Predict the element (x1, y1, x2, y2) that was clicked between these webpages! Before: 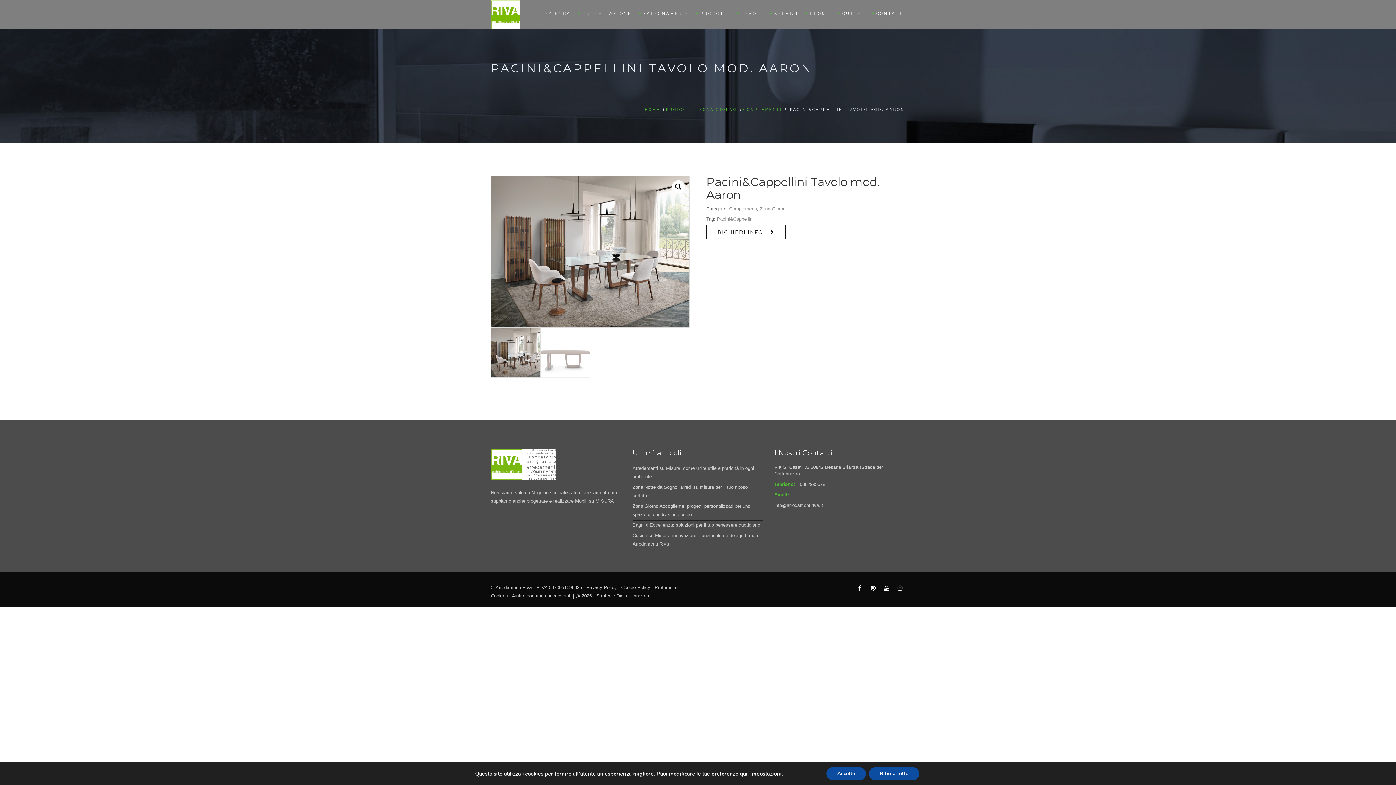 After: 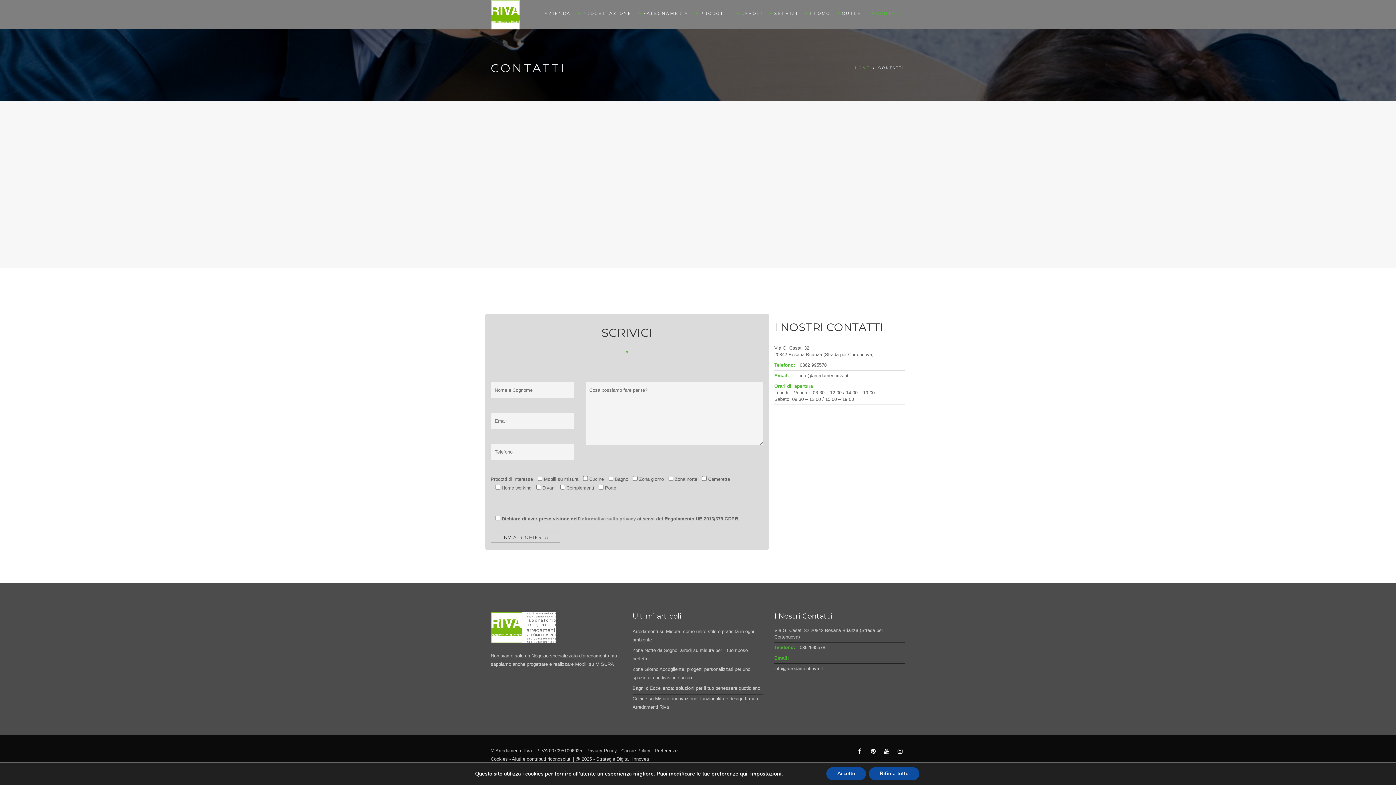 Action: bbox: (706, 225, 785, 239) label: RICHIEDI INFO